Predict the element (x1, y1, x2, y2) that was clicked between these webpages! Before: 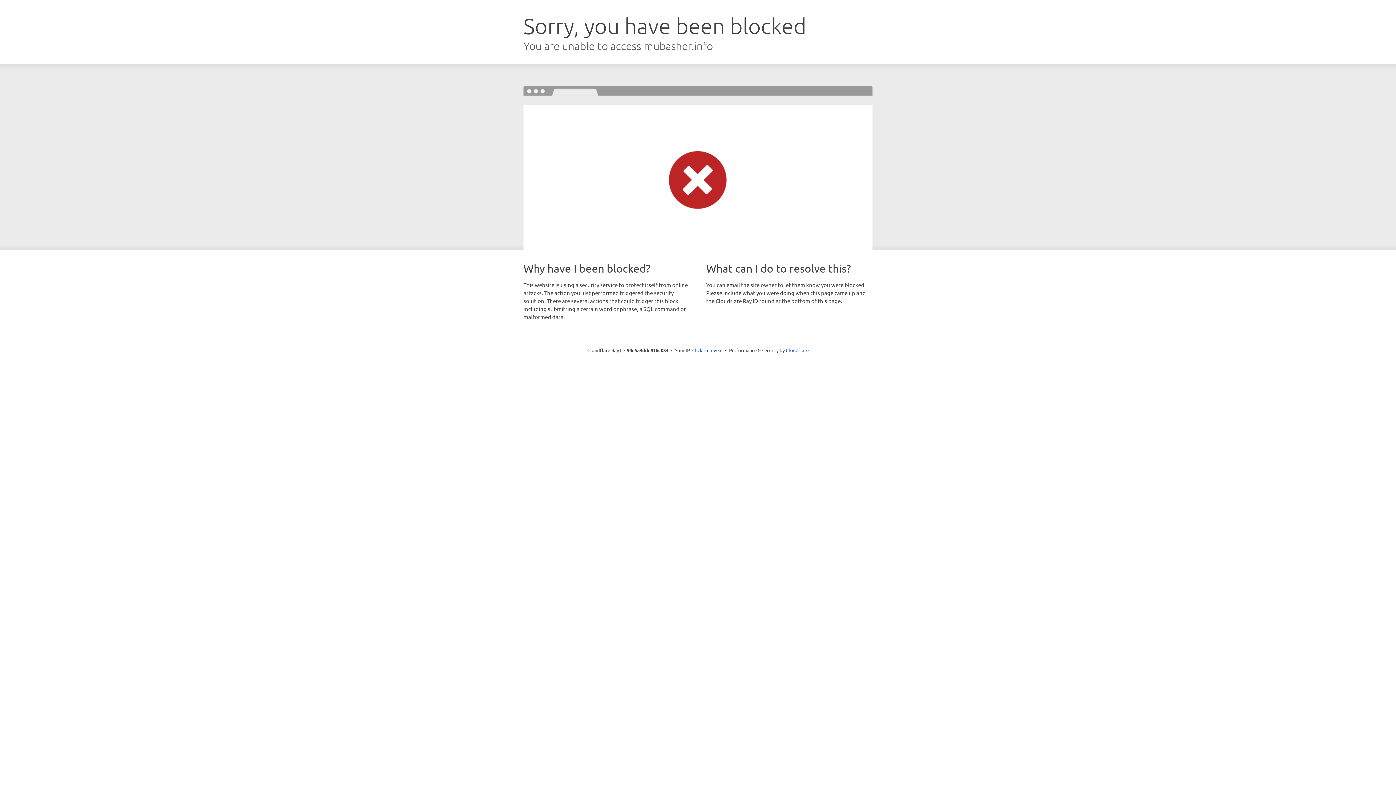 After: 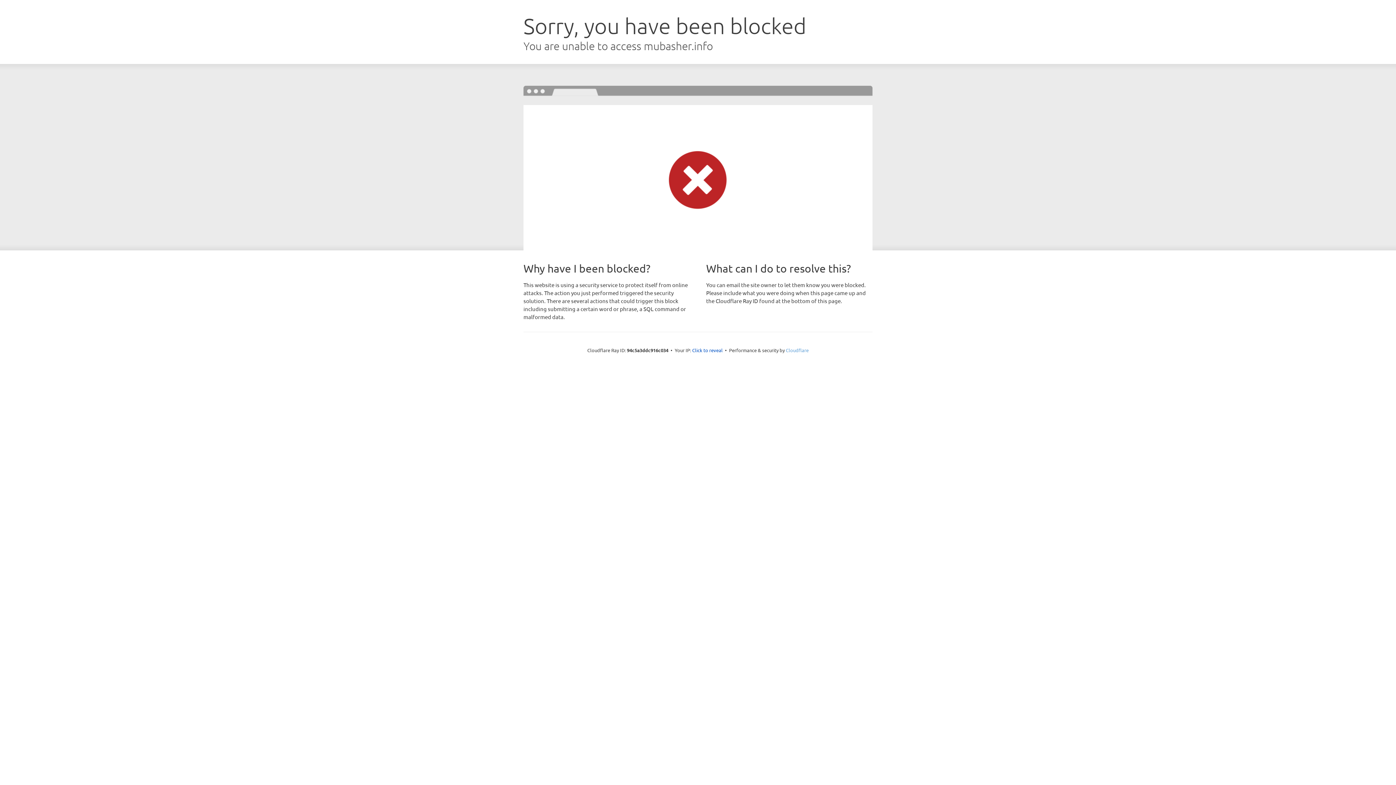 Action: bbox: (786, 347, 808, 353) label: Cloudflare